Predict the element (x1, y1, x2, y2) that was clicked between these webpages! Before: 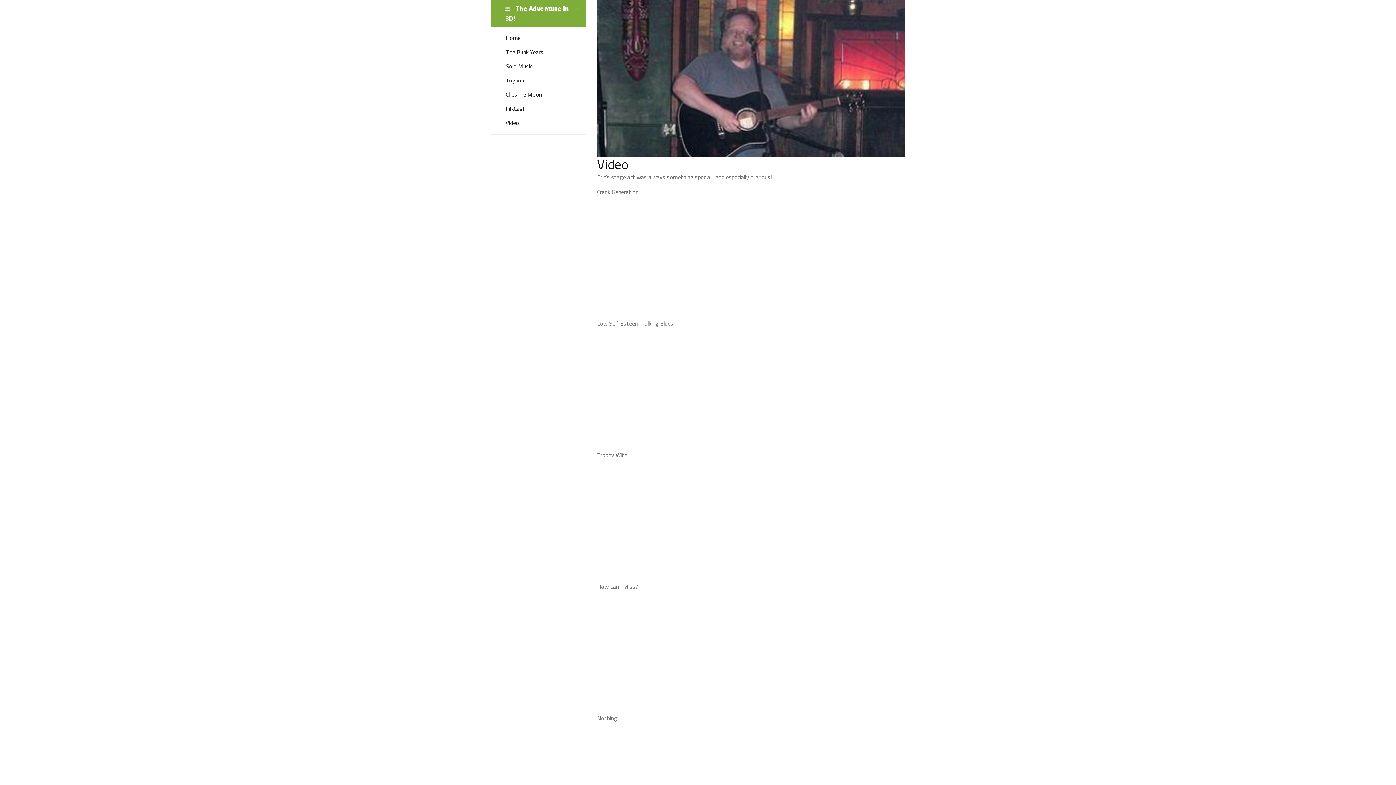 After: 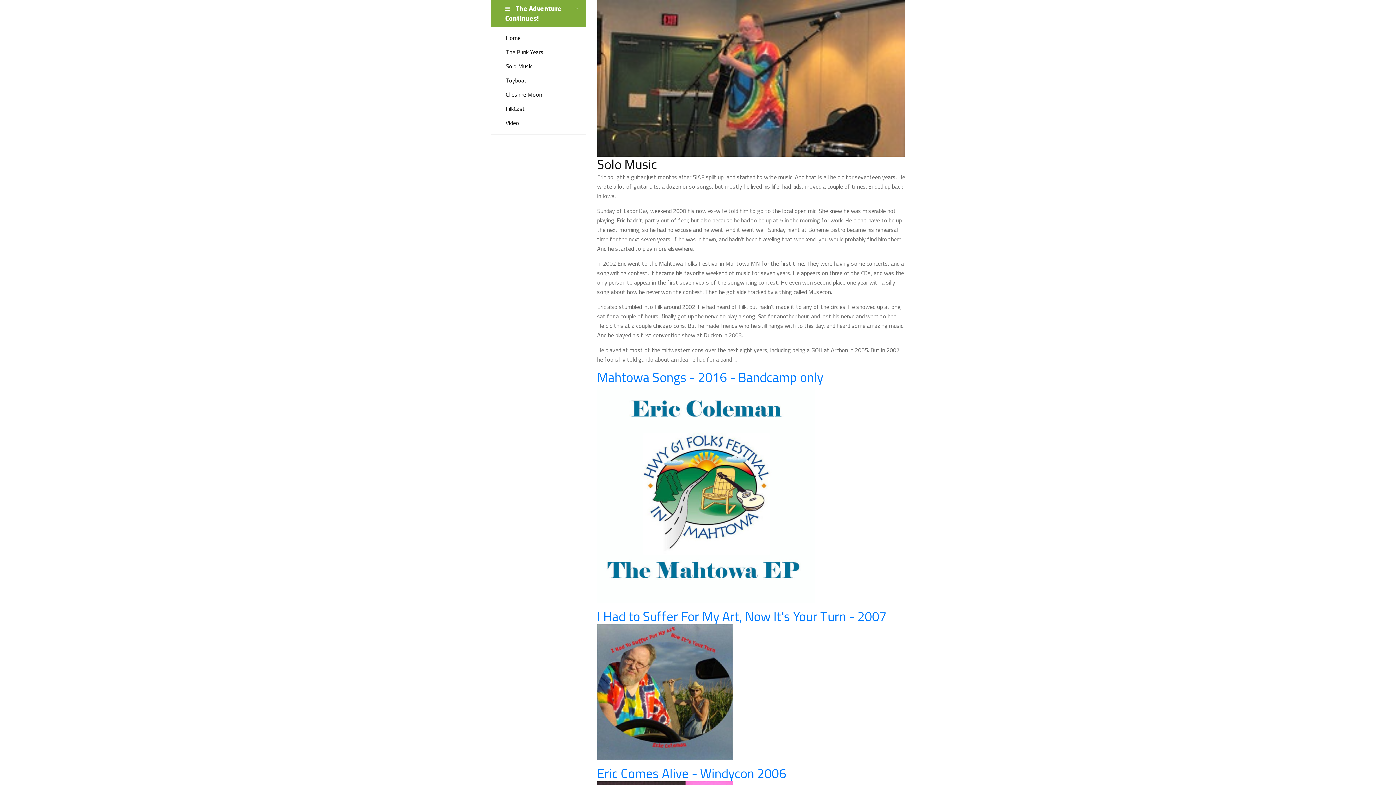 Action: bbox: (505, 59, 586, 73) label: Solo Music